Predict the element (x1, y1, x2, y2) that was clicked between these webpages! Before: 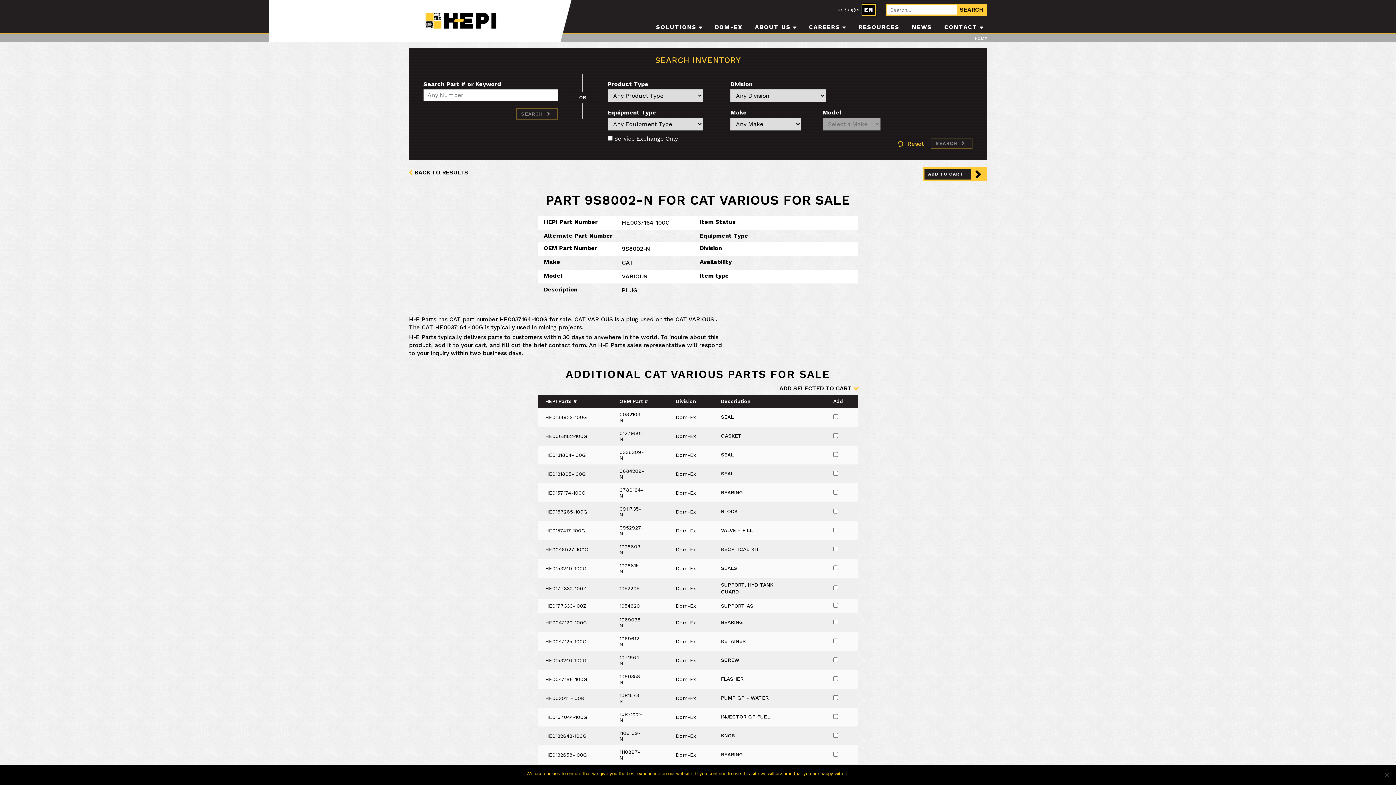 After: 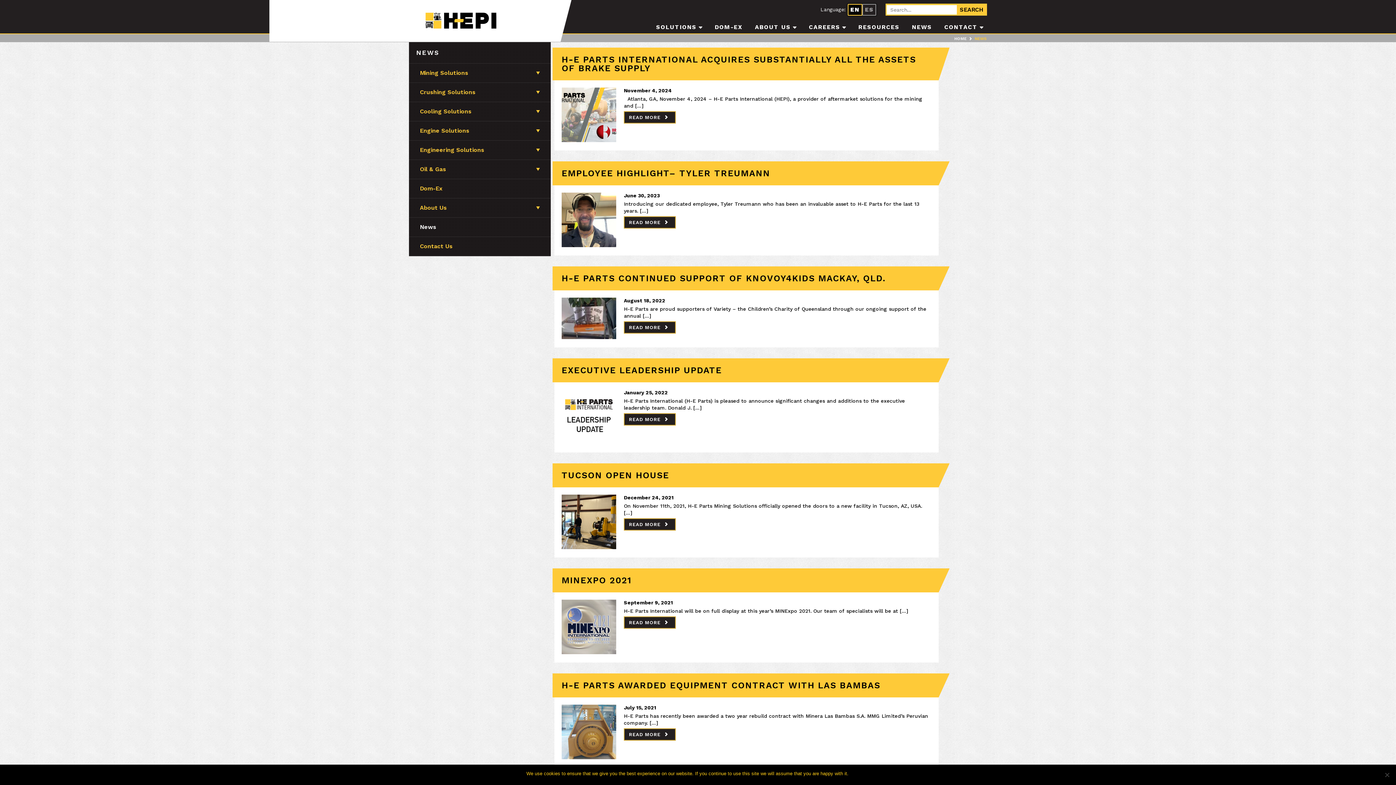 Action: label: NEWS bbox: (912, 23, 932, 31)